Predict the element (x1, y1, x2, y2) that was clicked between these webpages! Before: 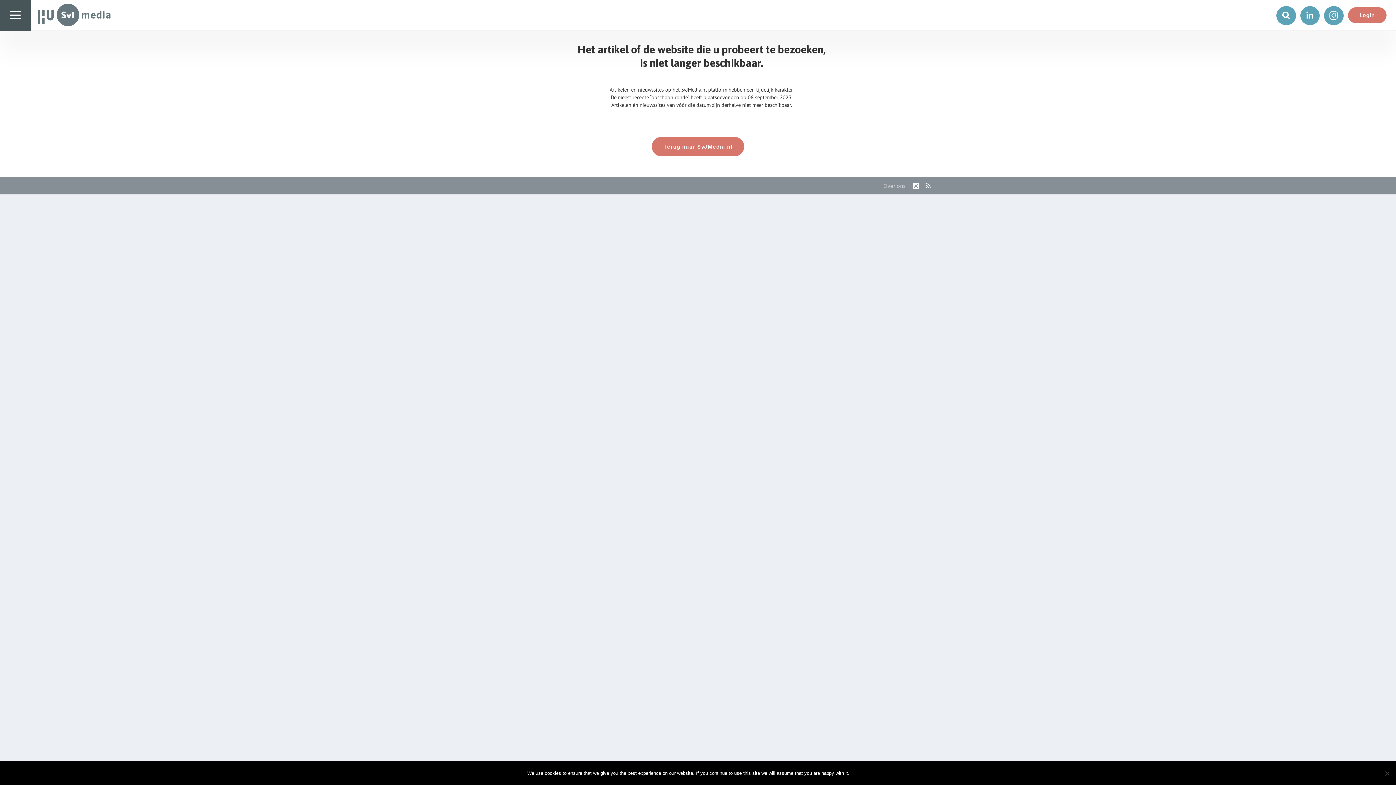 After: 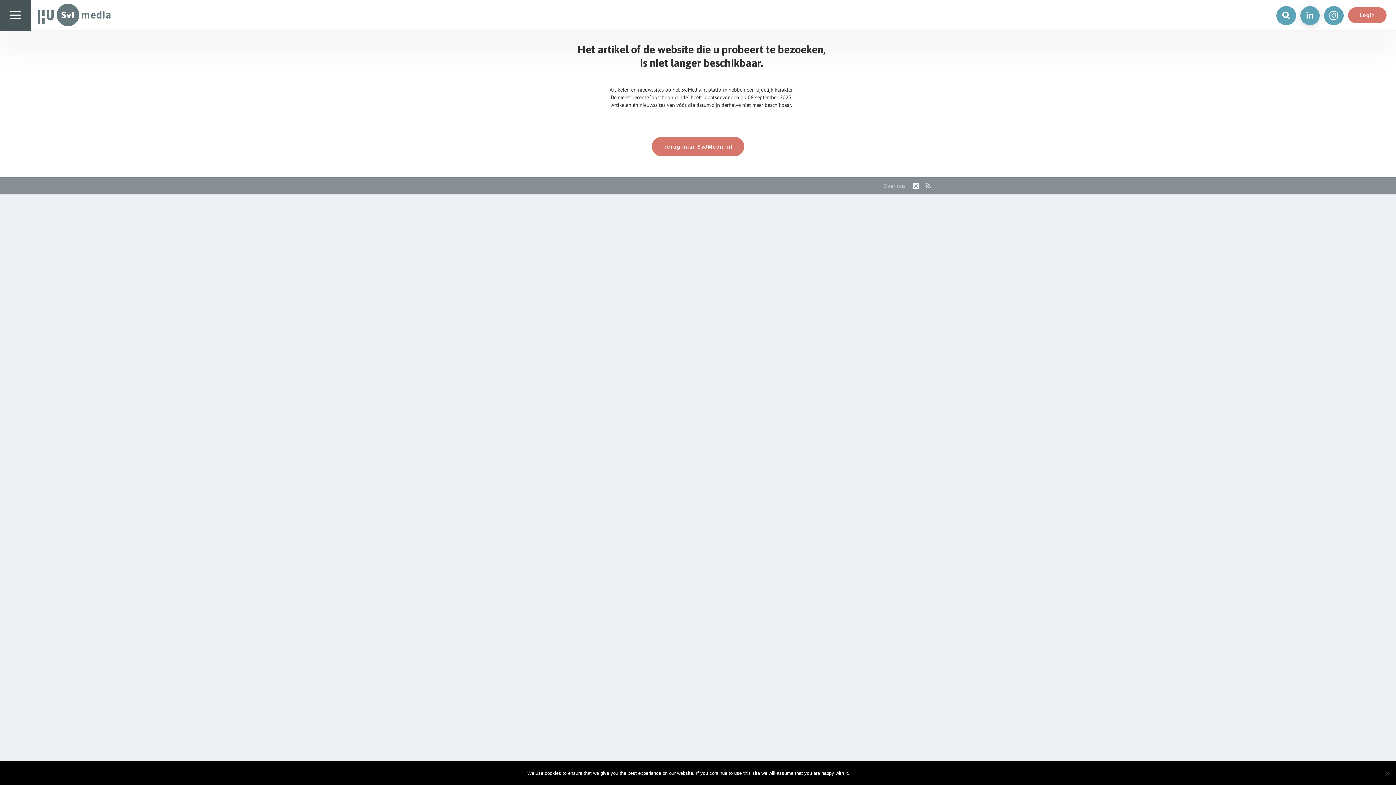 Action: bbox: (1300, 6, 1320, 25) label: I